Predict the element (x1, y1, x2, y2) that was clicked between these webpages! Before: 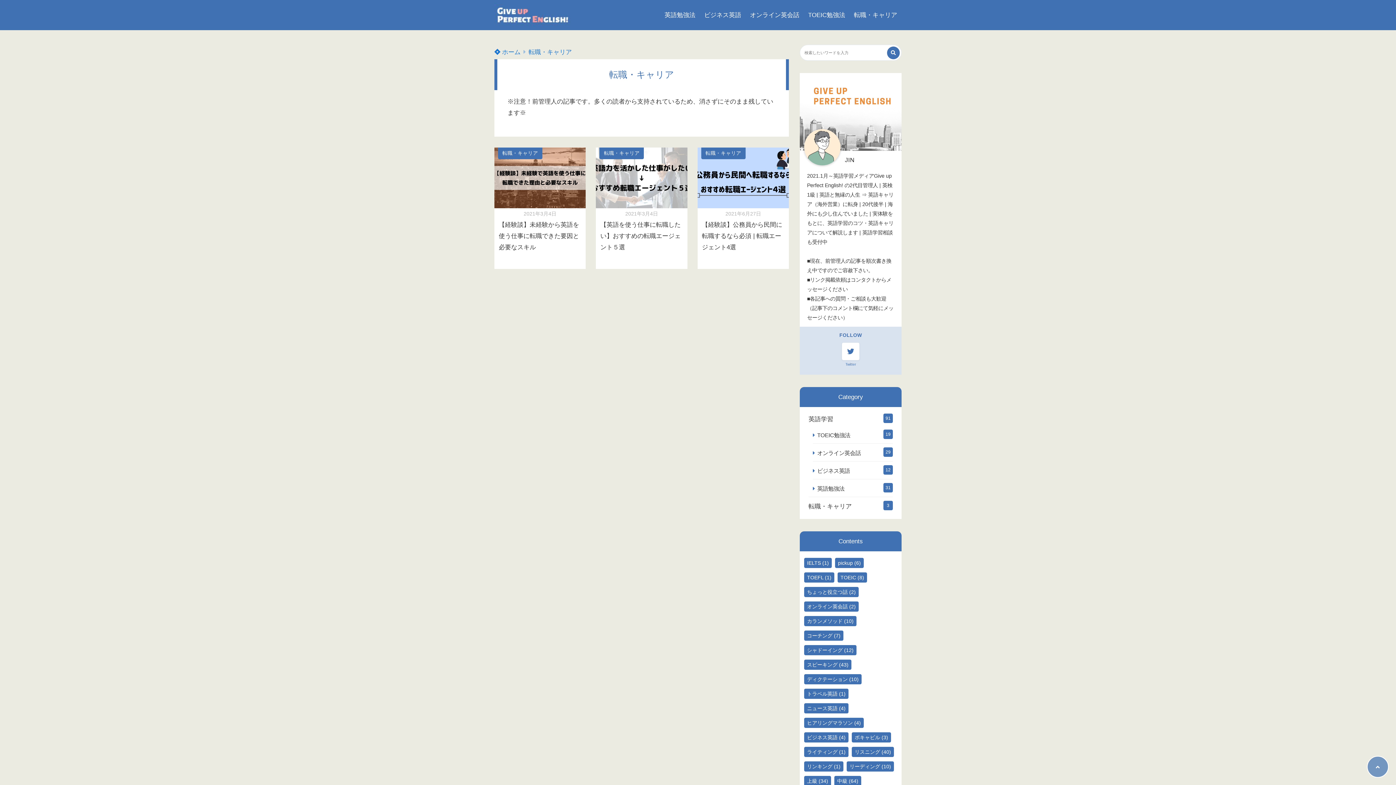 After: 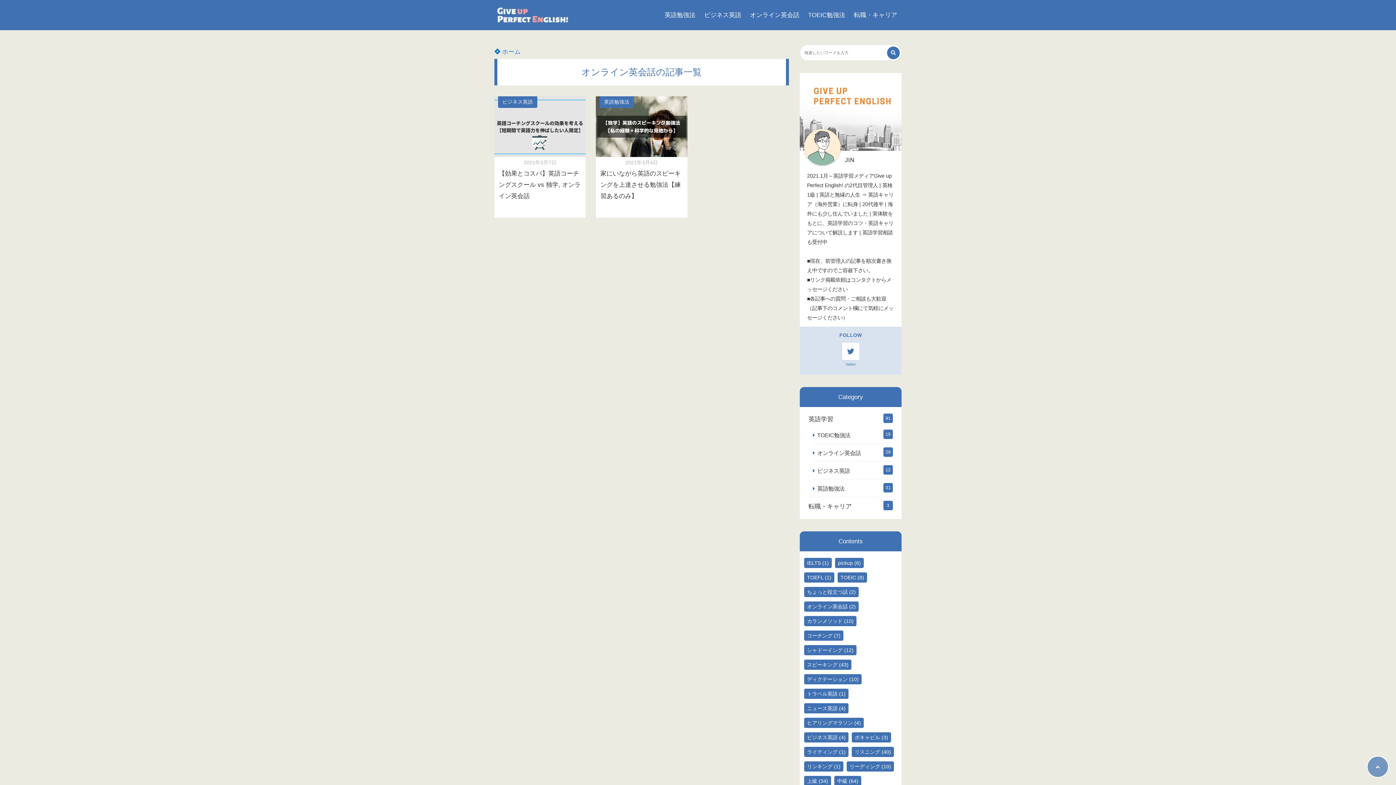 Action: label: オンライン英会話 (2個の項目) bbox: (804, 601, 858, 612)